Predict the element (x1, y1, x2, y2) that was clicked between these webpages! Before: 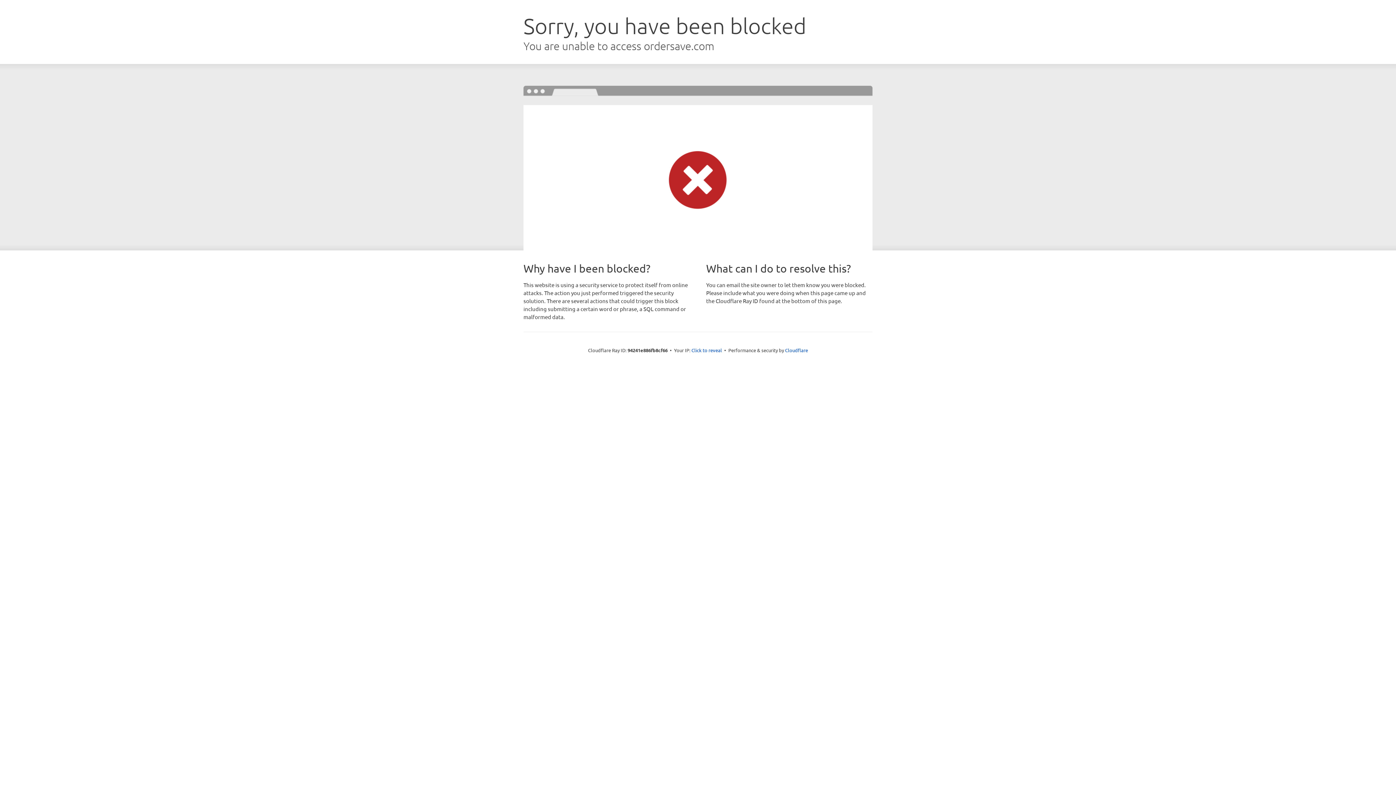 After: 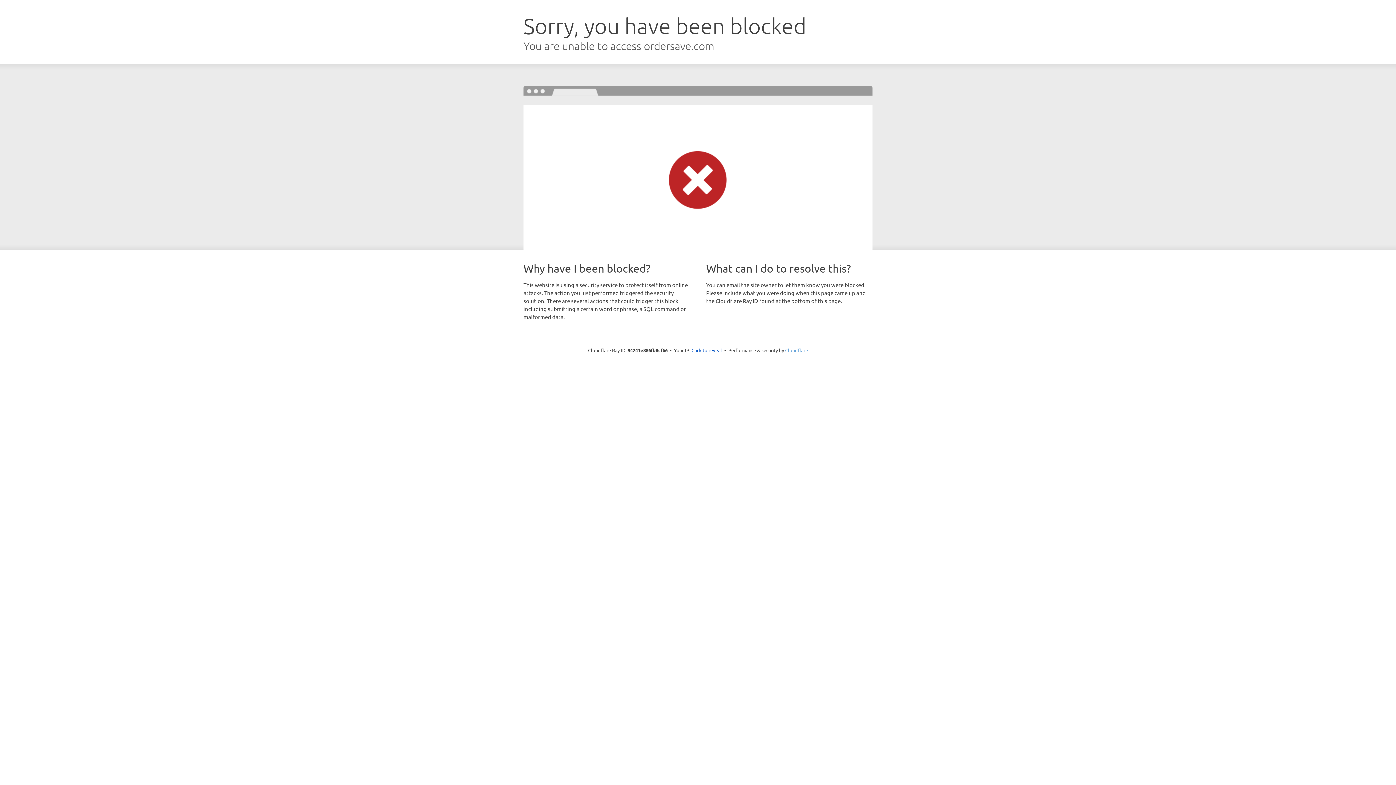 Action: label: Cloudflare bbox: (785, 347, 808, 353)